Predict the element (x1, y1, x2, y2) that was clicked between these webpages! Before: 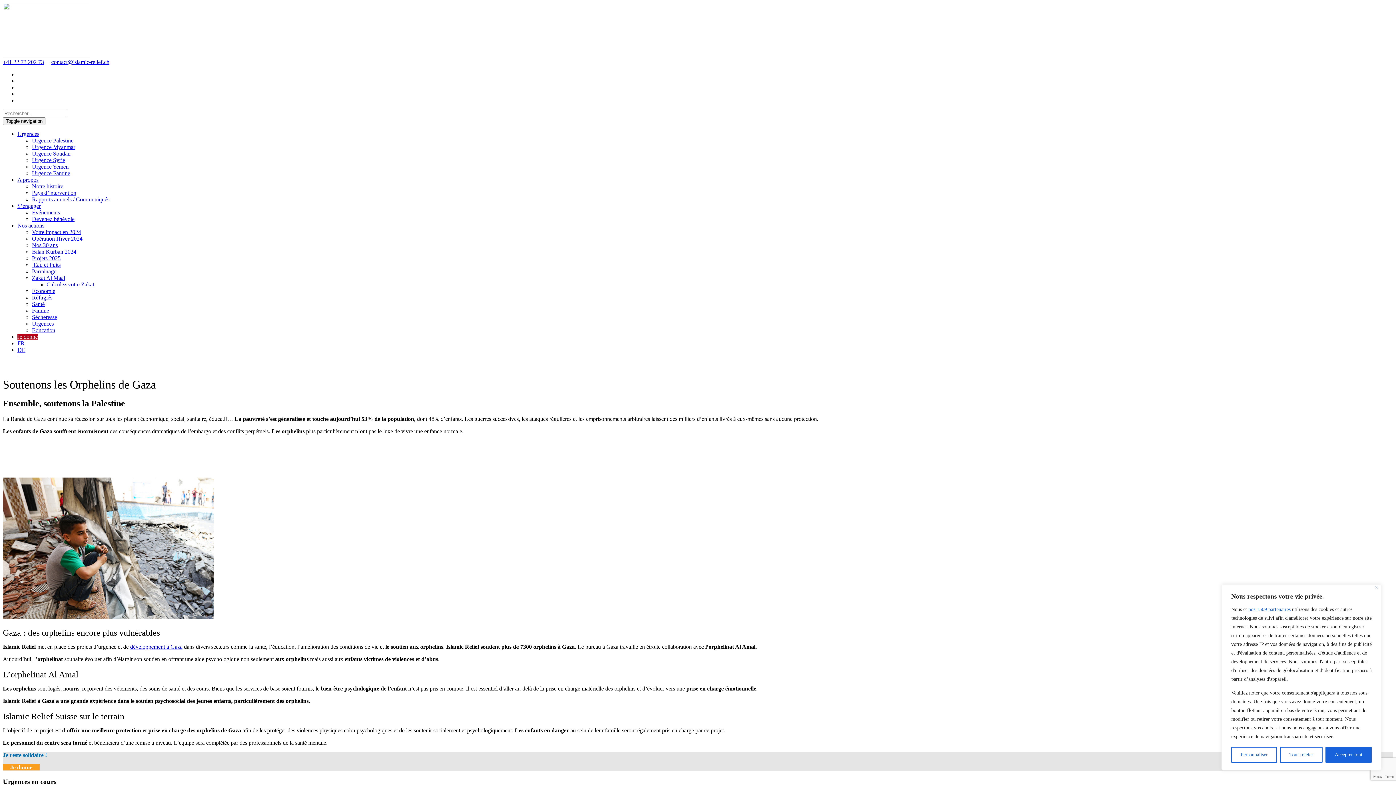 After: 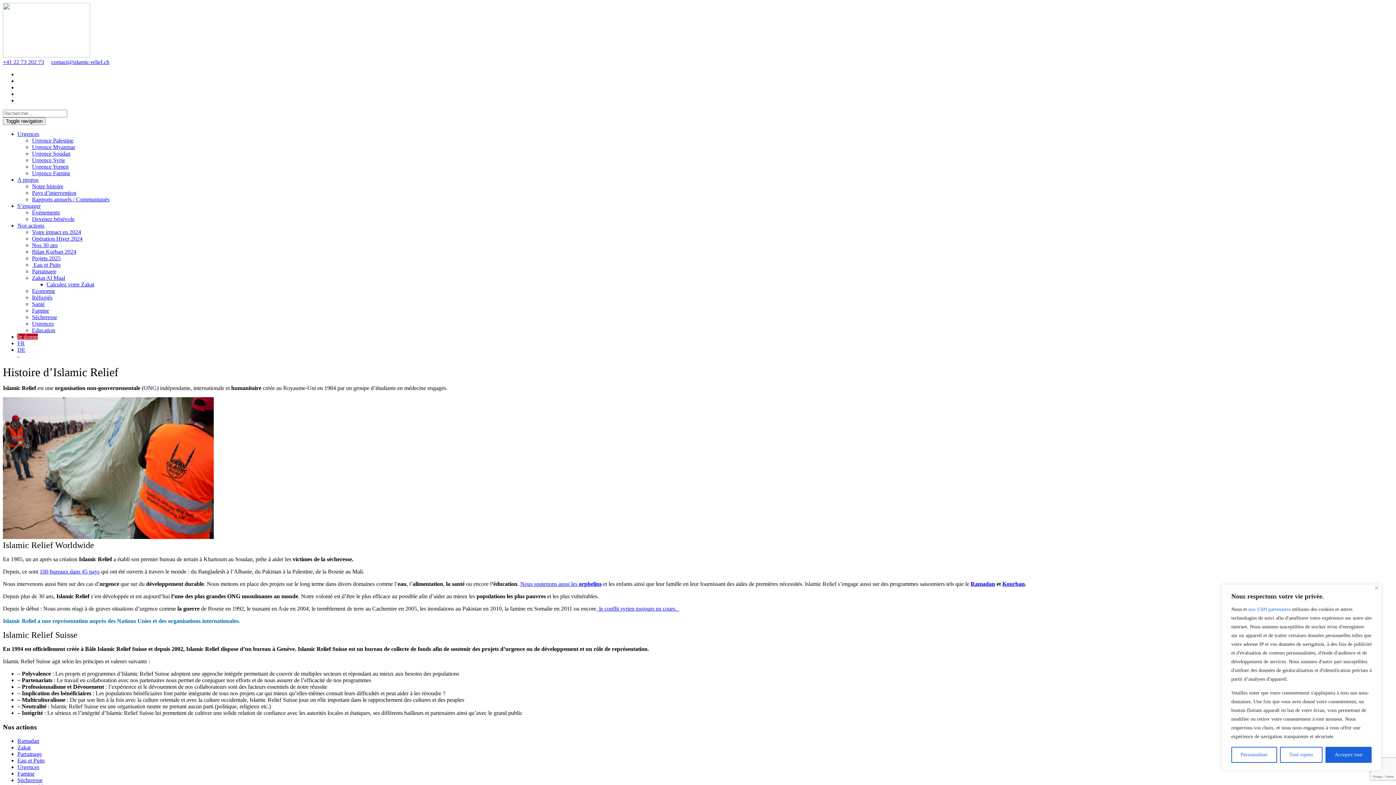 Action: bbox: (32, 183, 63, 189) label: Notre histoire